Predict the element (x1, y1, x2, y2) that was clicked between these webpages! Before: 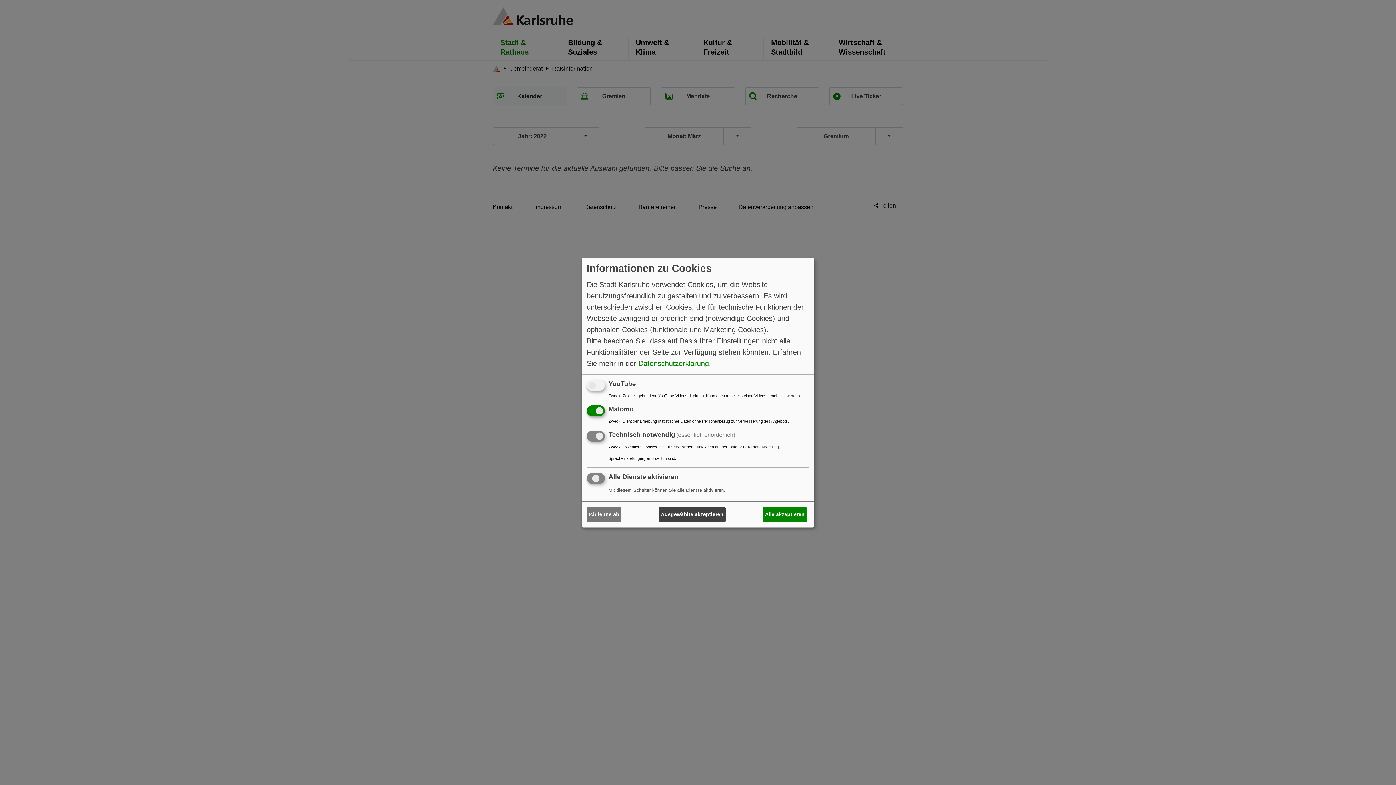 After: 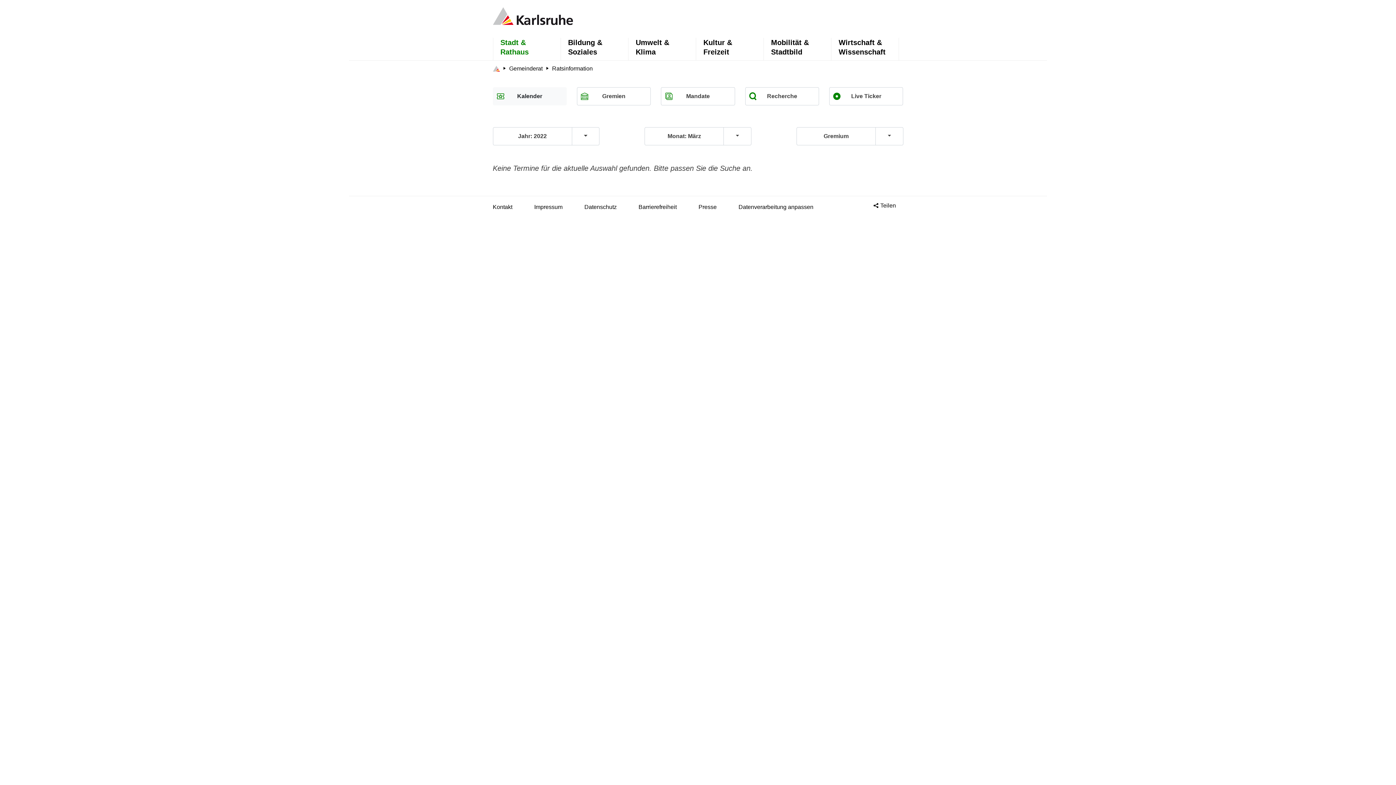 Action: bbox: (586, 507, 621, 522) label: Ich lehne ab